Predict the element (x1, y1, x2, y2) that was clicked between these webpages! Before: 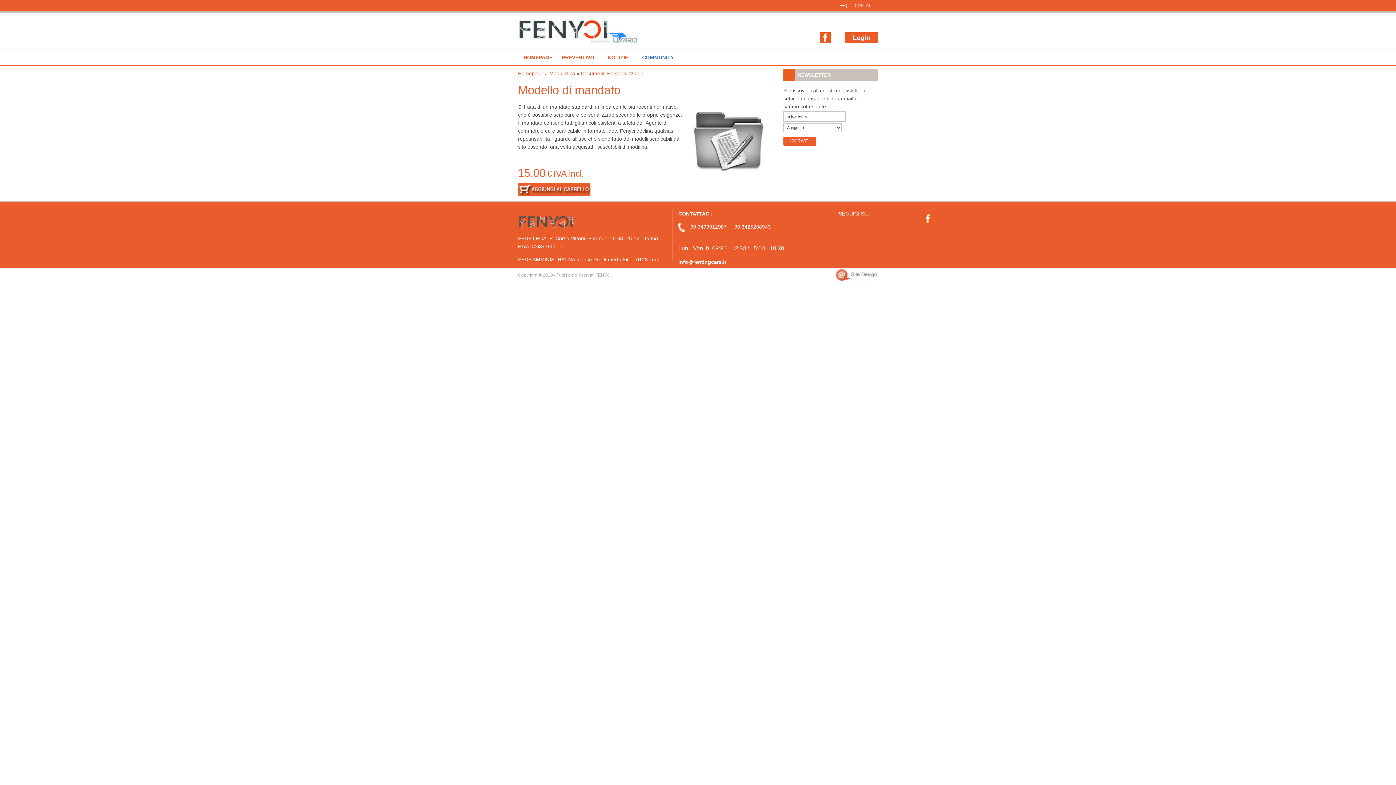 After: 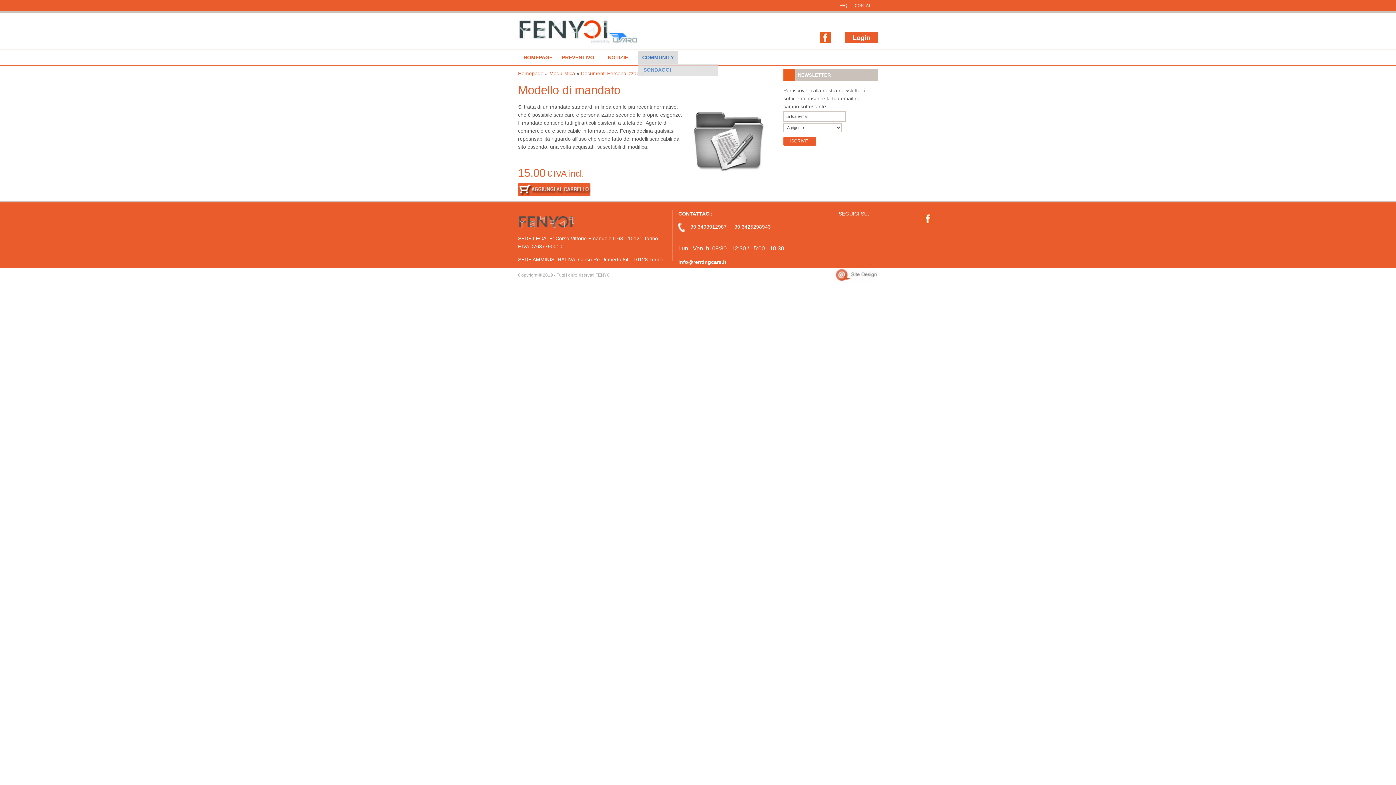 Action: bbox: (638, 51, 678, 63) label: COMMUNITY